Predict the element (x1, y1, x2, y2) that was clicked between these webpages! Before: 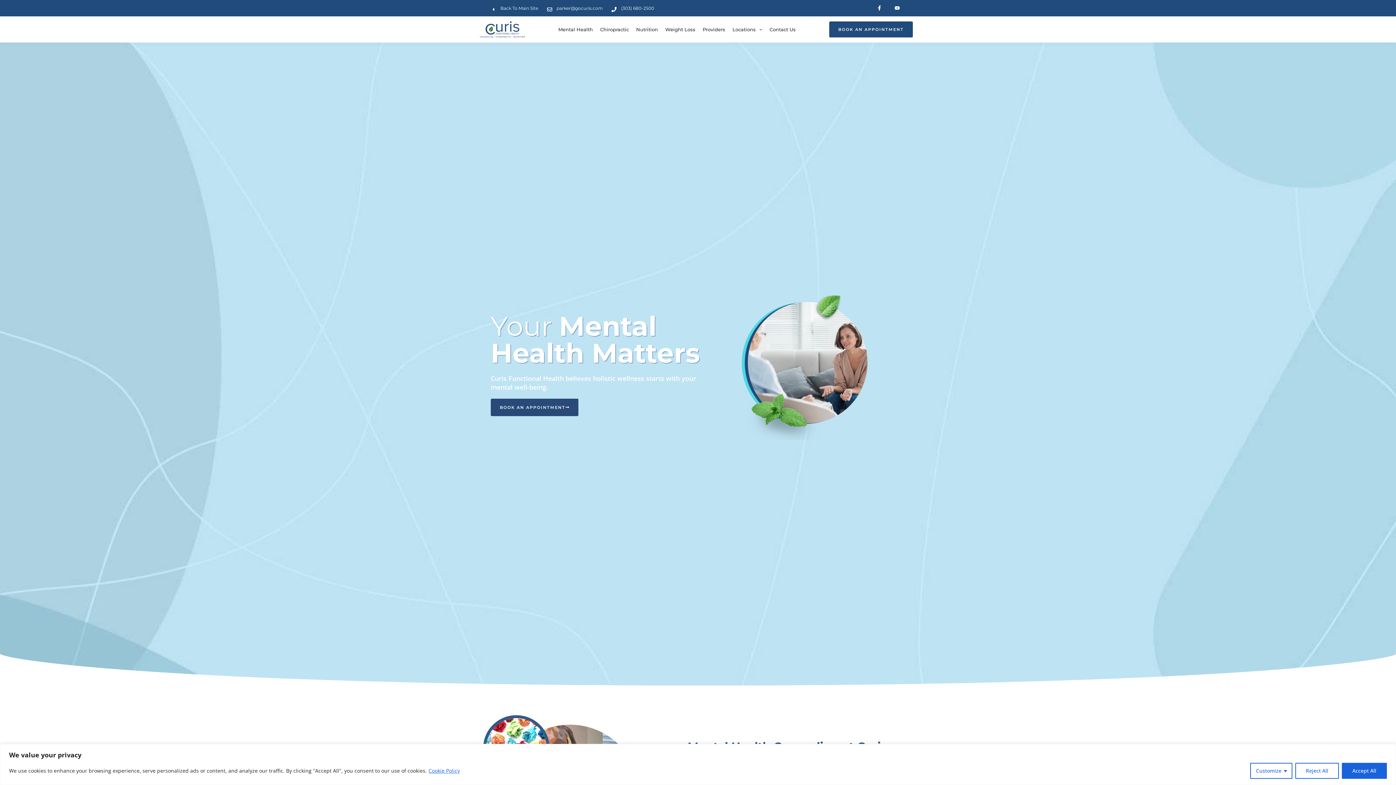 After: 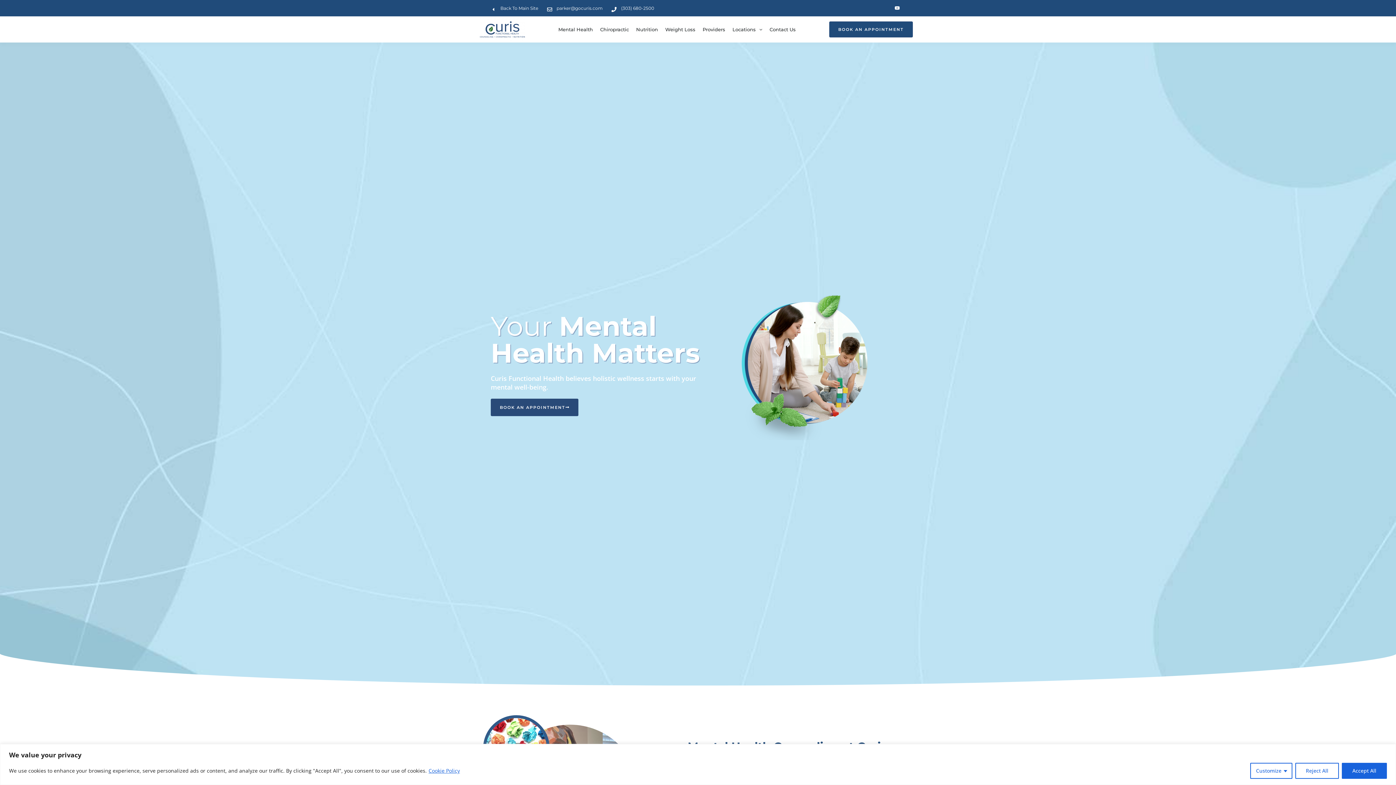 Action: bbox: (871, 0, 887, 16) label: Facebook-f